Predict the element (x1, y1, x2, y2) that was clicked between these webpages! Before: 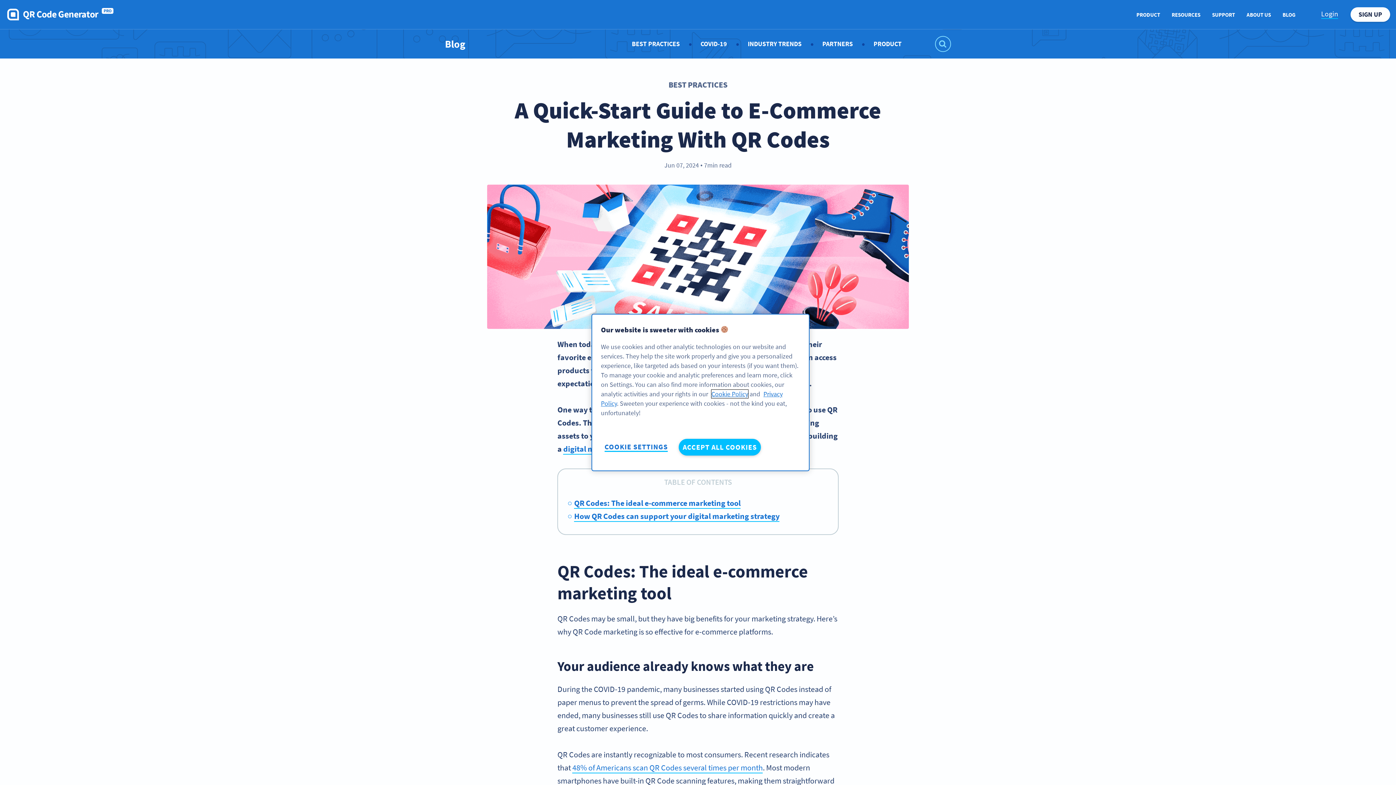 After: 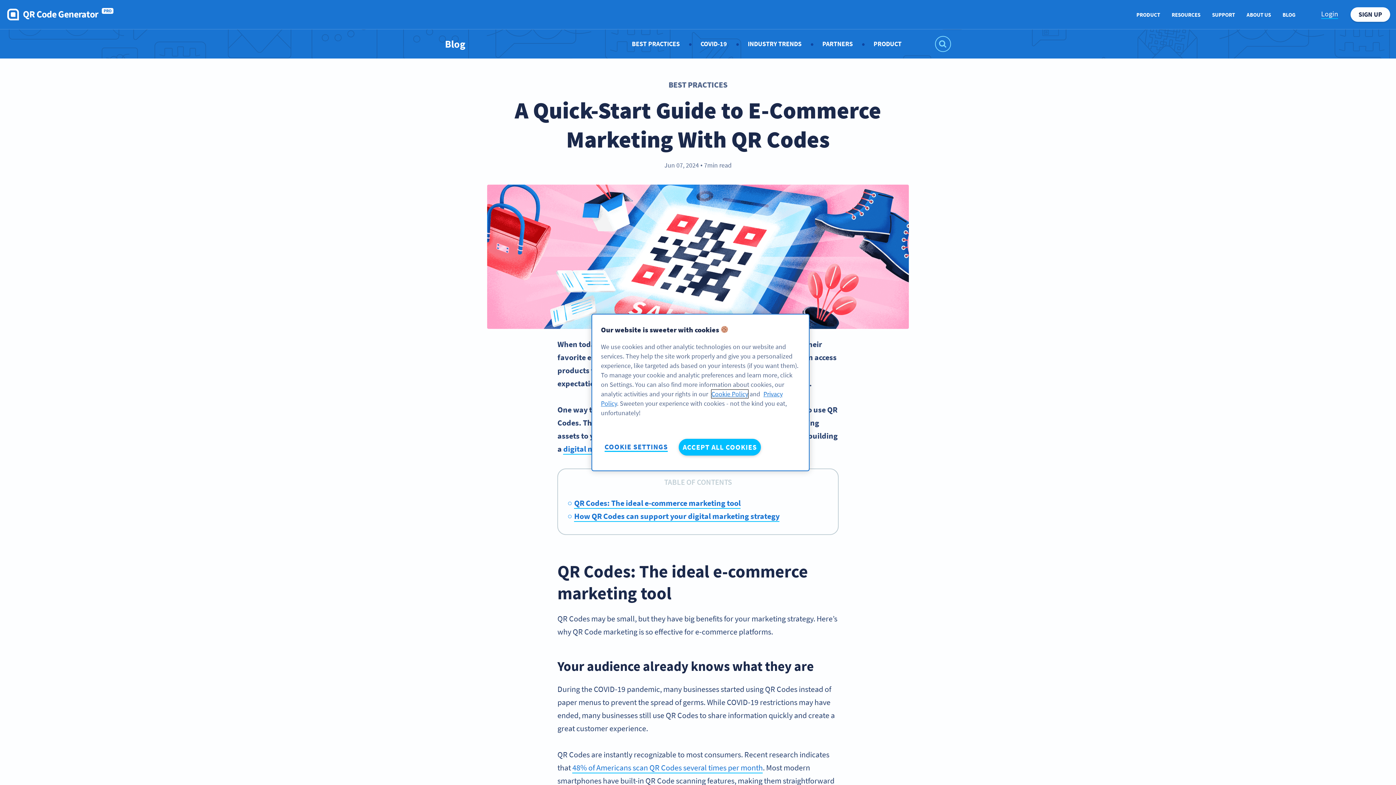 Action: bbox: (487, 252, 909, 259)